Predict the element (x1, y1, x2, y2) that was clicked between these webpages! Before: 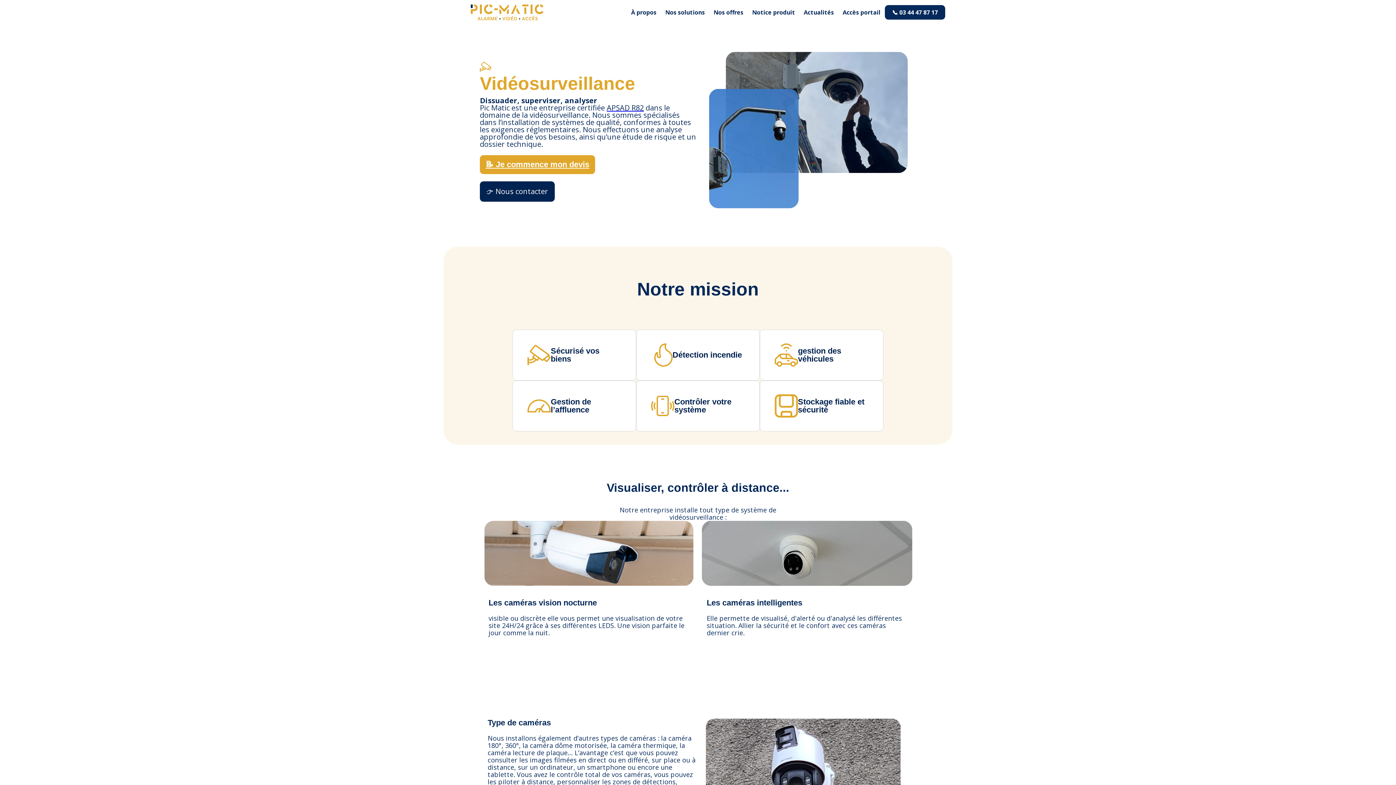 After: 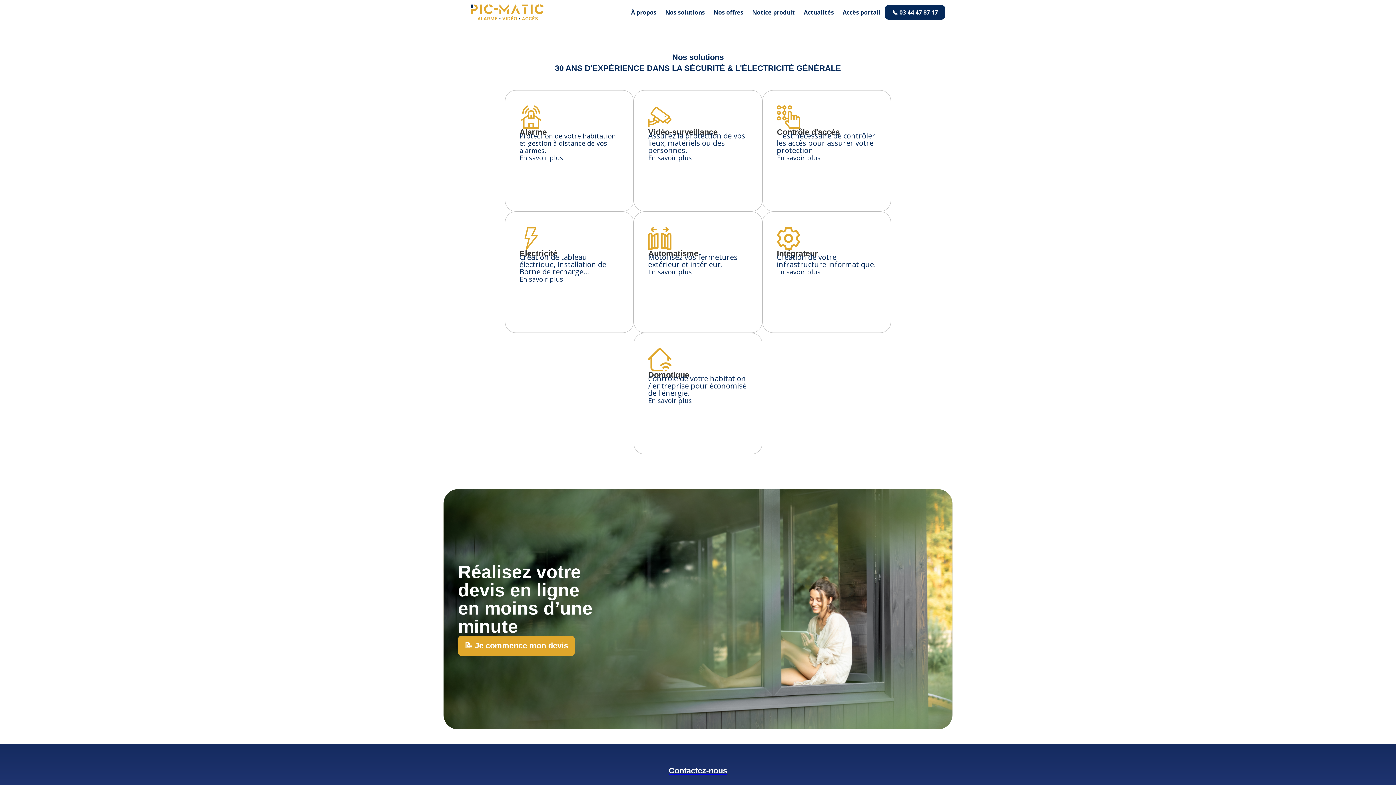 Action: bbox: (661, 0, 709, 24) label: Nos solutions